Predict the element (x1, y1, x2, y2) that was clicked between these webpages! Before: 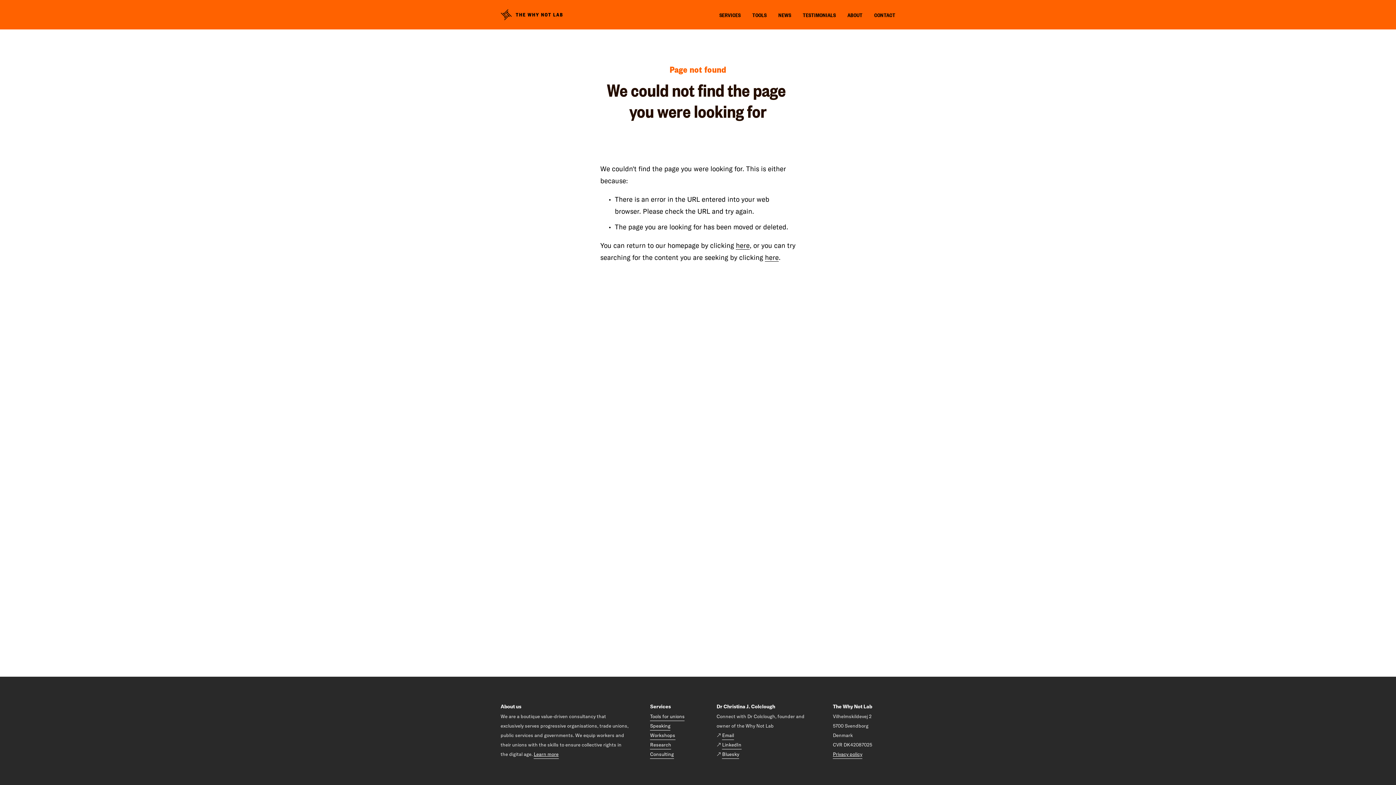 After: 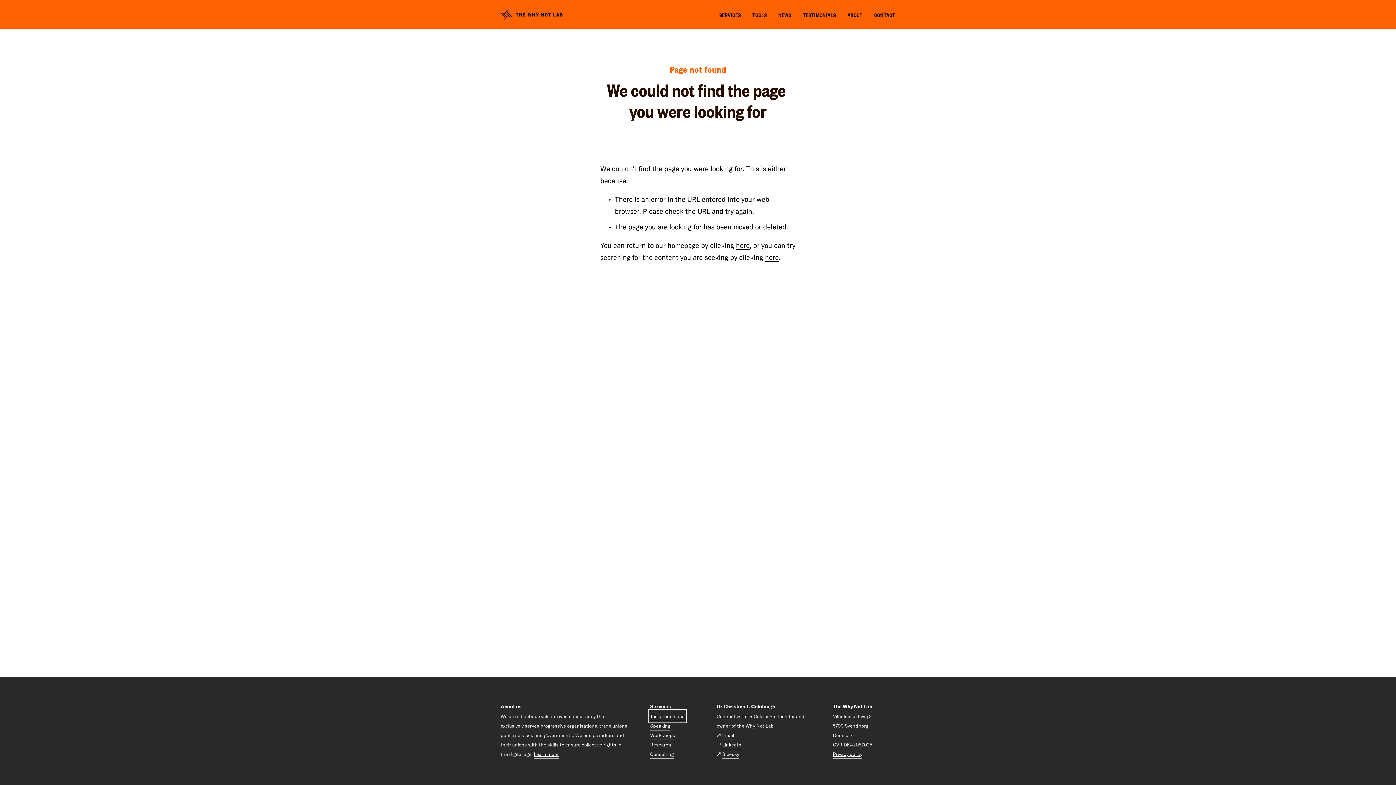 Action: label: Tools for unions bbox: (650, 711, 684, 721)